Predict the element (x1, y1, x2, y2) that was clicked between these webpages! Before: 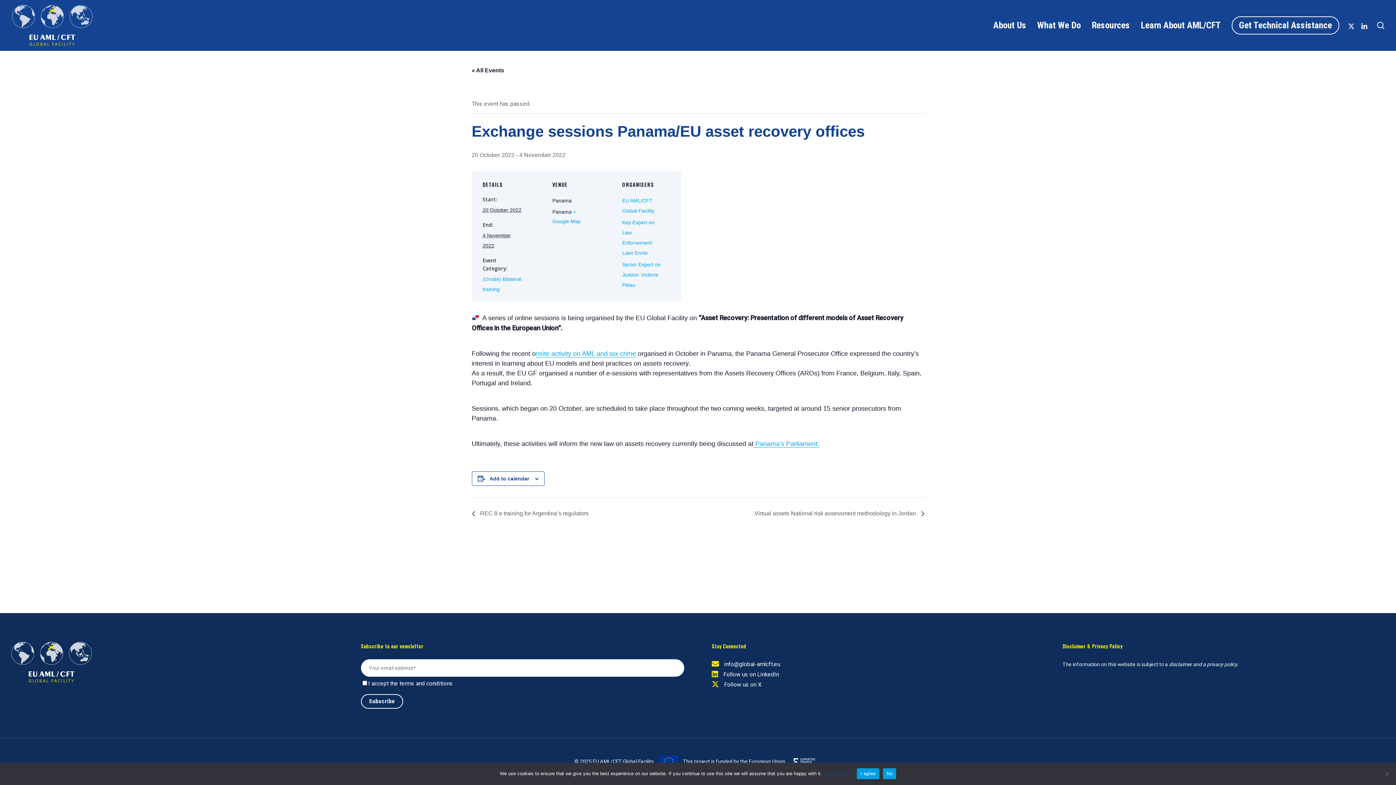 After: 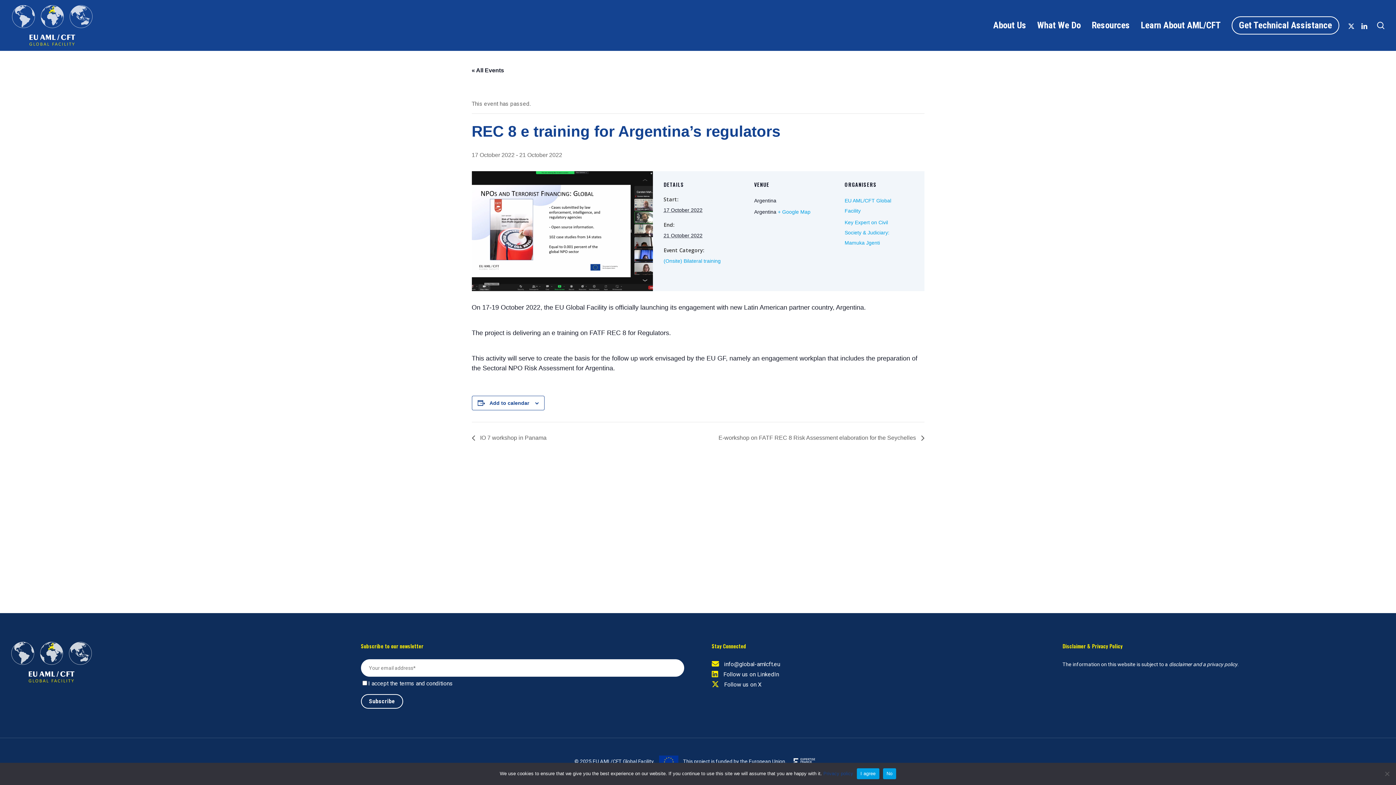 Action: bbox: (471, 510, 592, 516) label:  REC 8 e training for Argentina’s regulators